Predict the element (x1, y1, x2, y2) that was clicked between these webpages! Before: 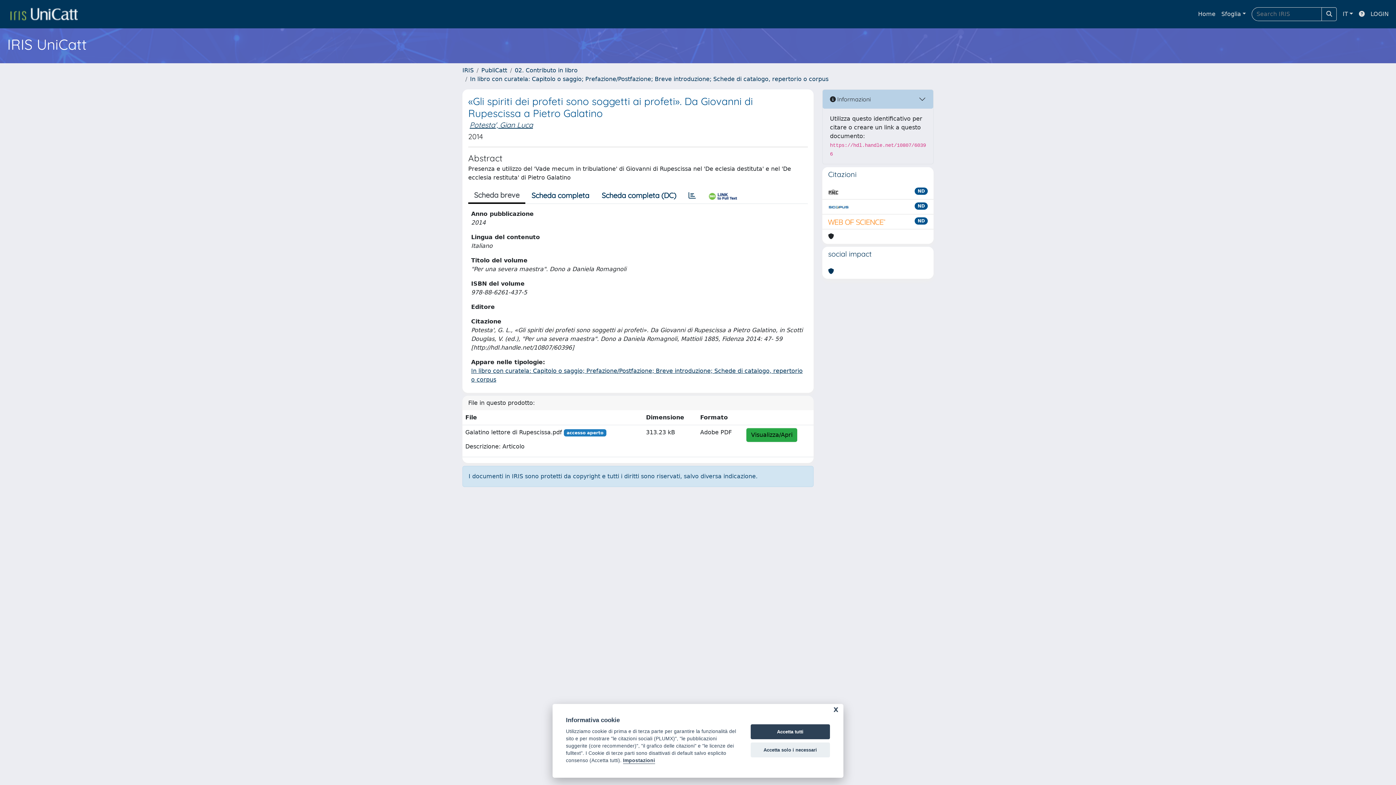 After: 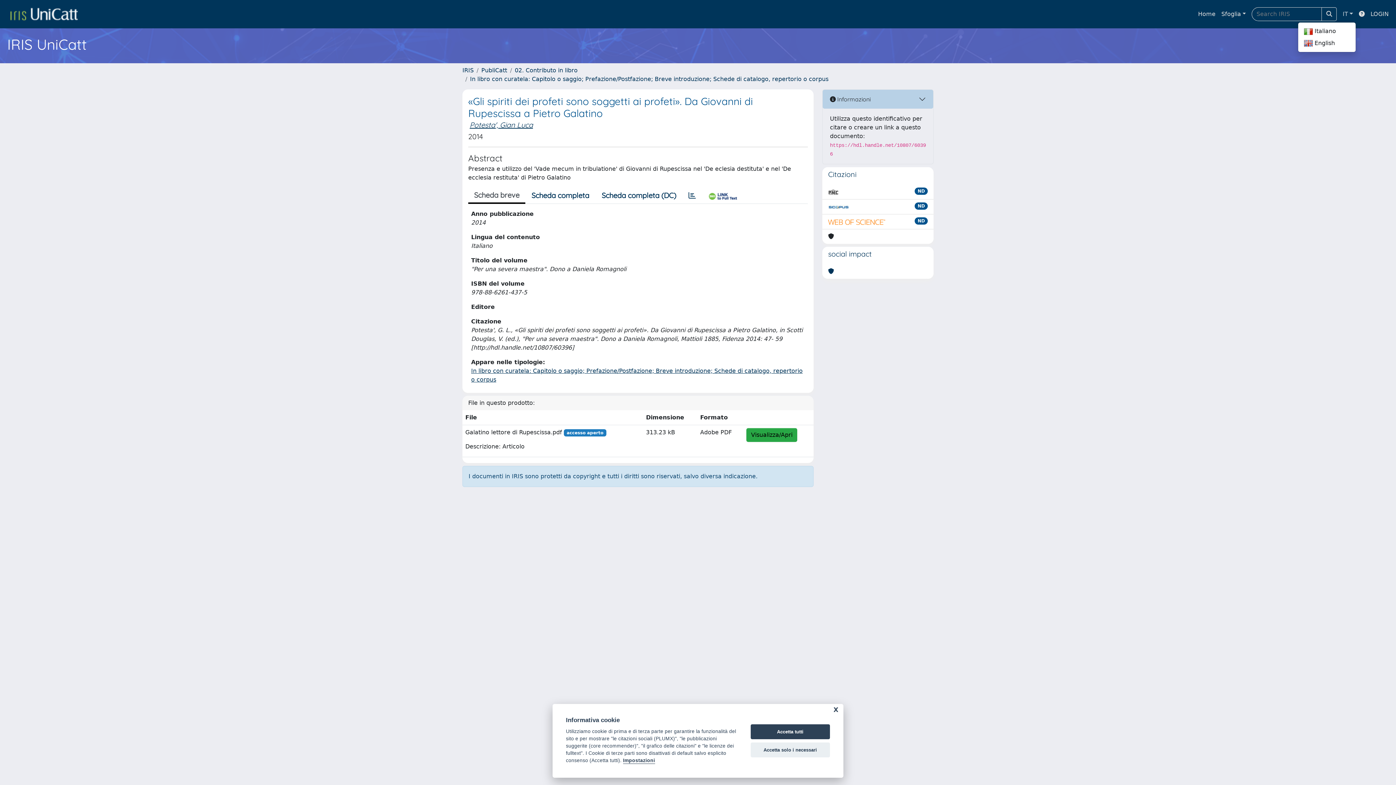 Action: label: IT bbox: (1340, 6, 1356, 21)